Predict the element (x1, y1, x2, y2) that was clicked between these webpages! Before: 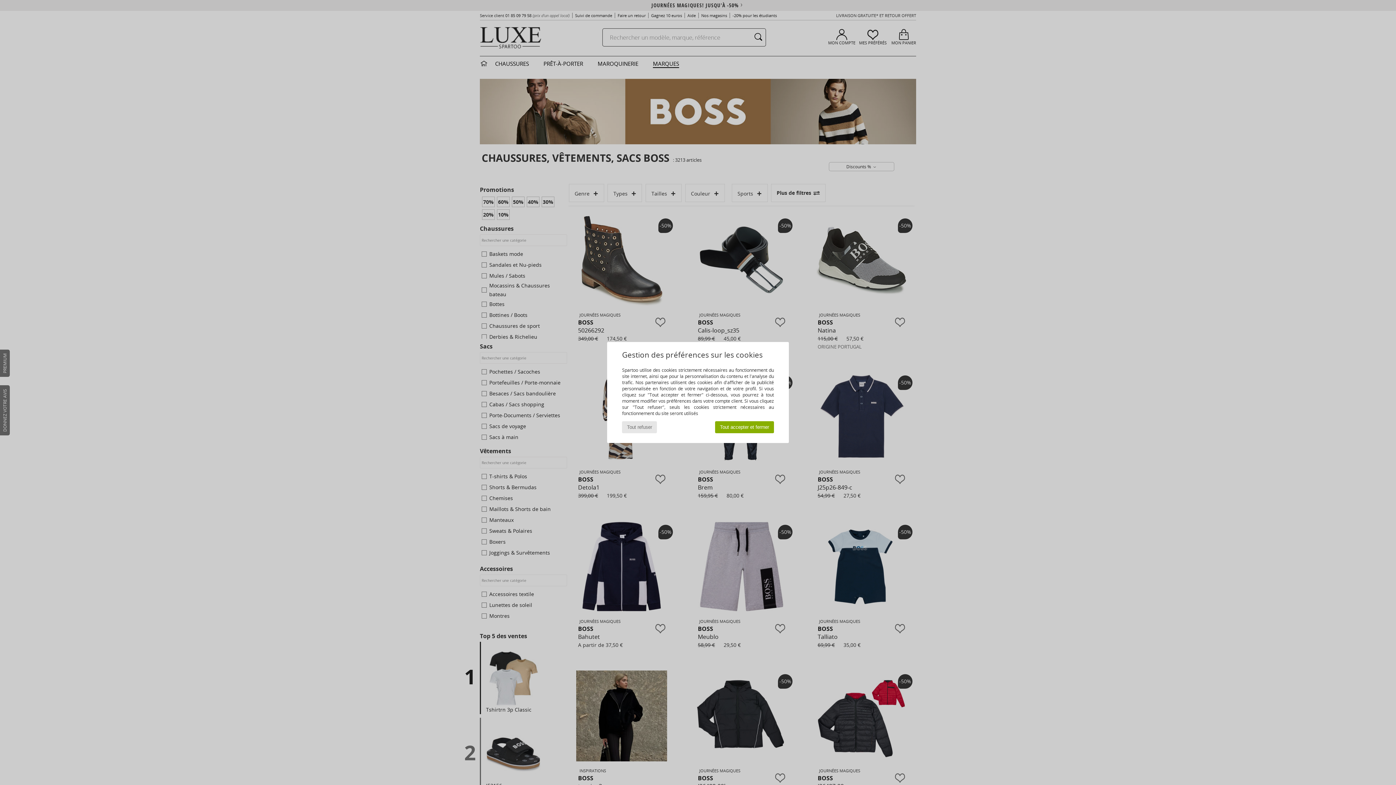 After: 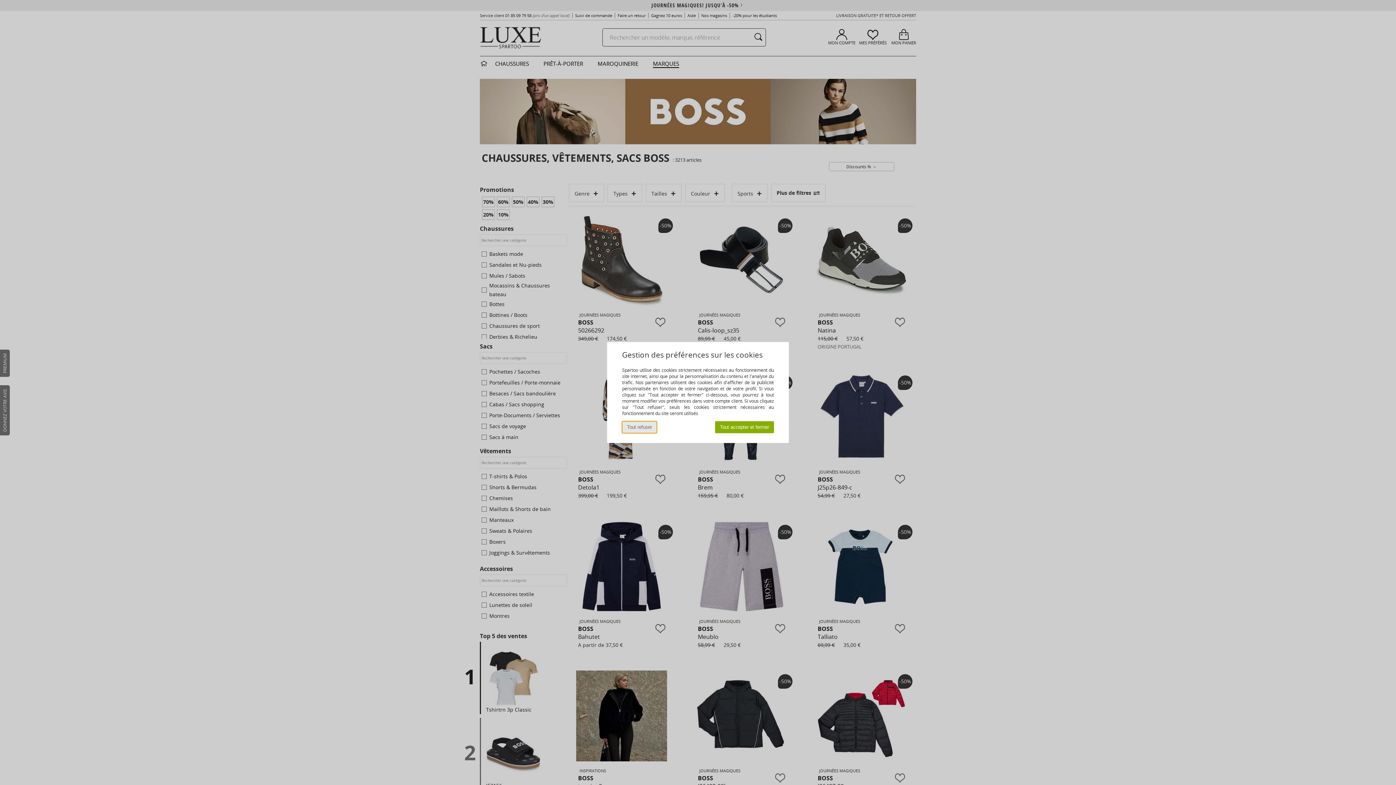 Action: label: Tout refuser bbox: (622, 421, 657, 433)